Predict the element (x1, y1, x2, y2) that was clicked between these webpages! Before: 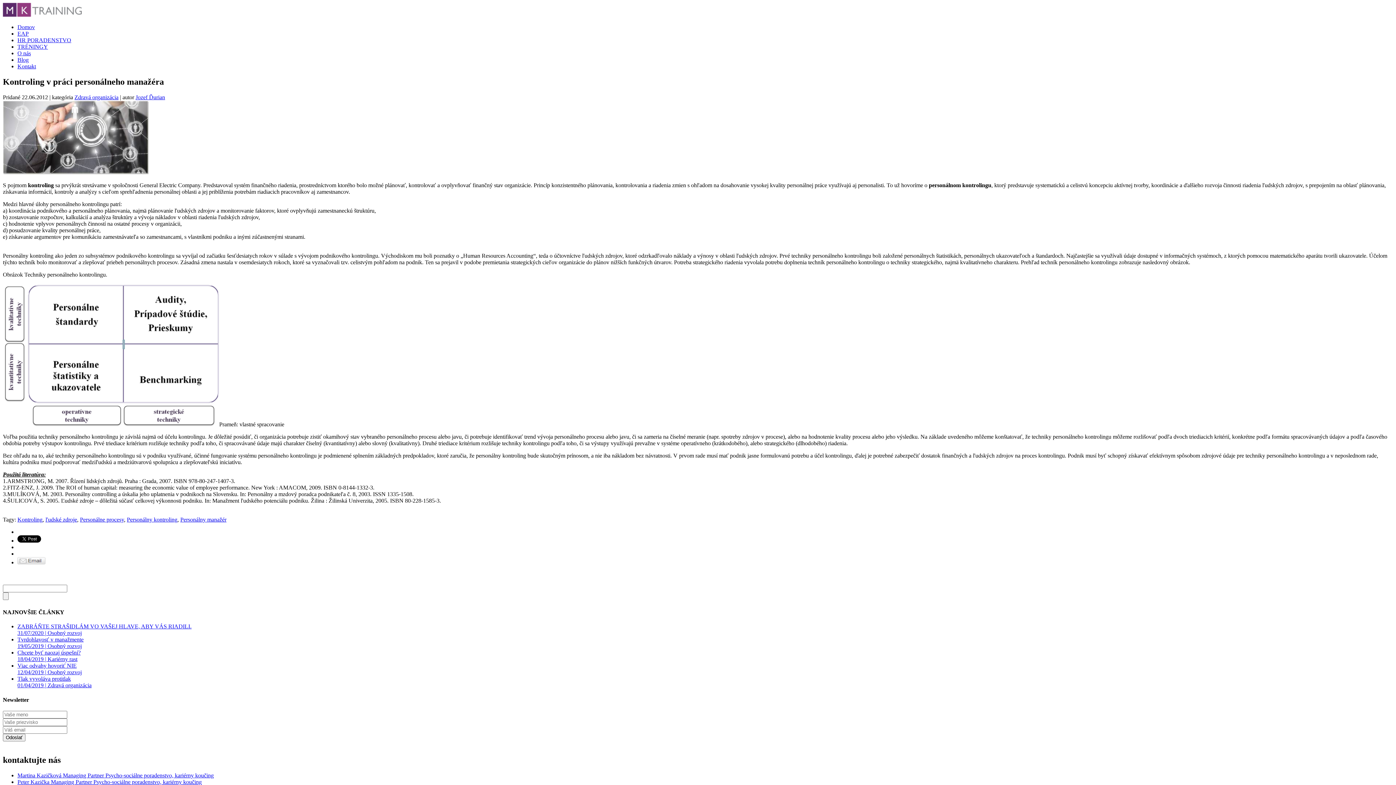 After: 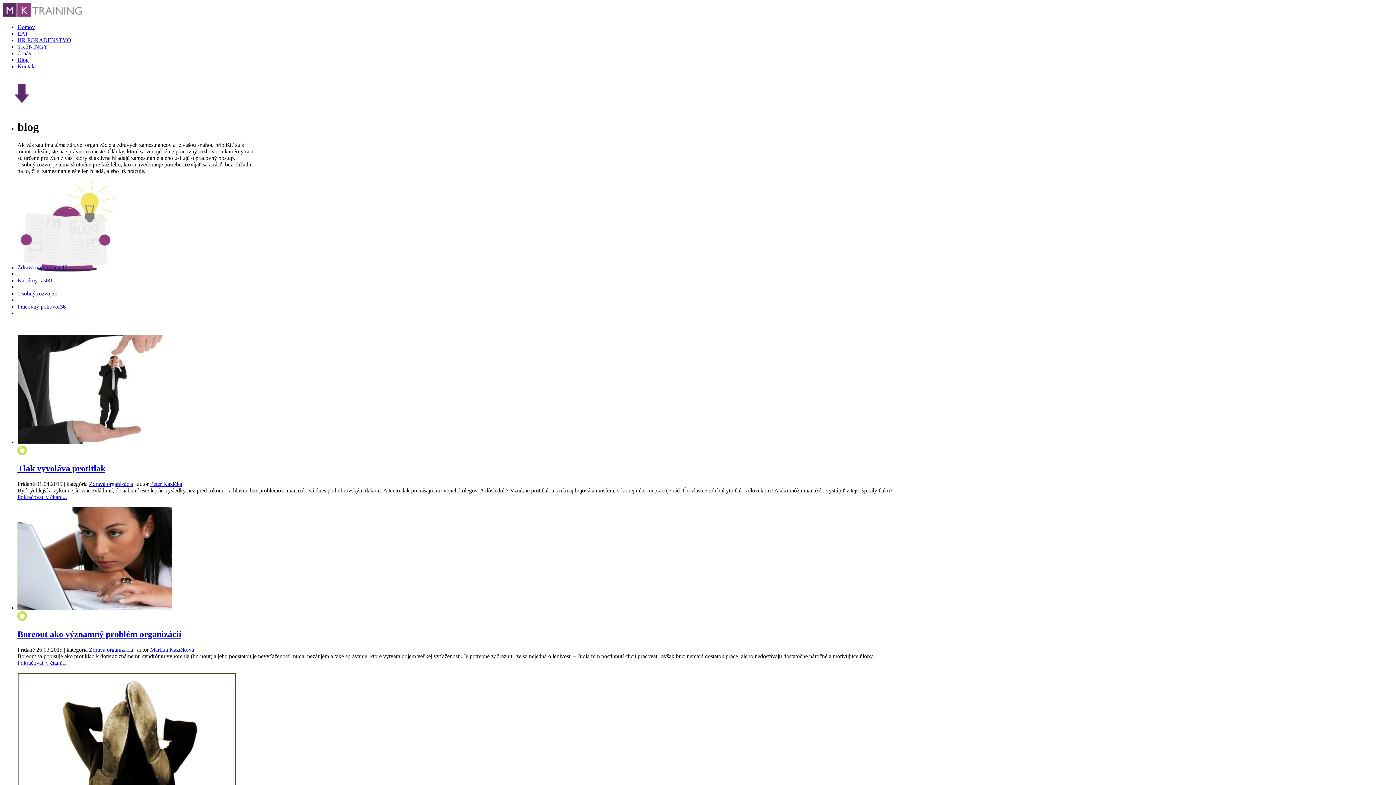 Action: bbox: (74, 94, 118, 100) label: Zdravá organizácia